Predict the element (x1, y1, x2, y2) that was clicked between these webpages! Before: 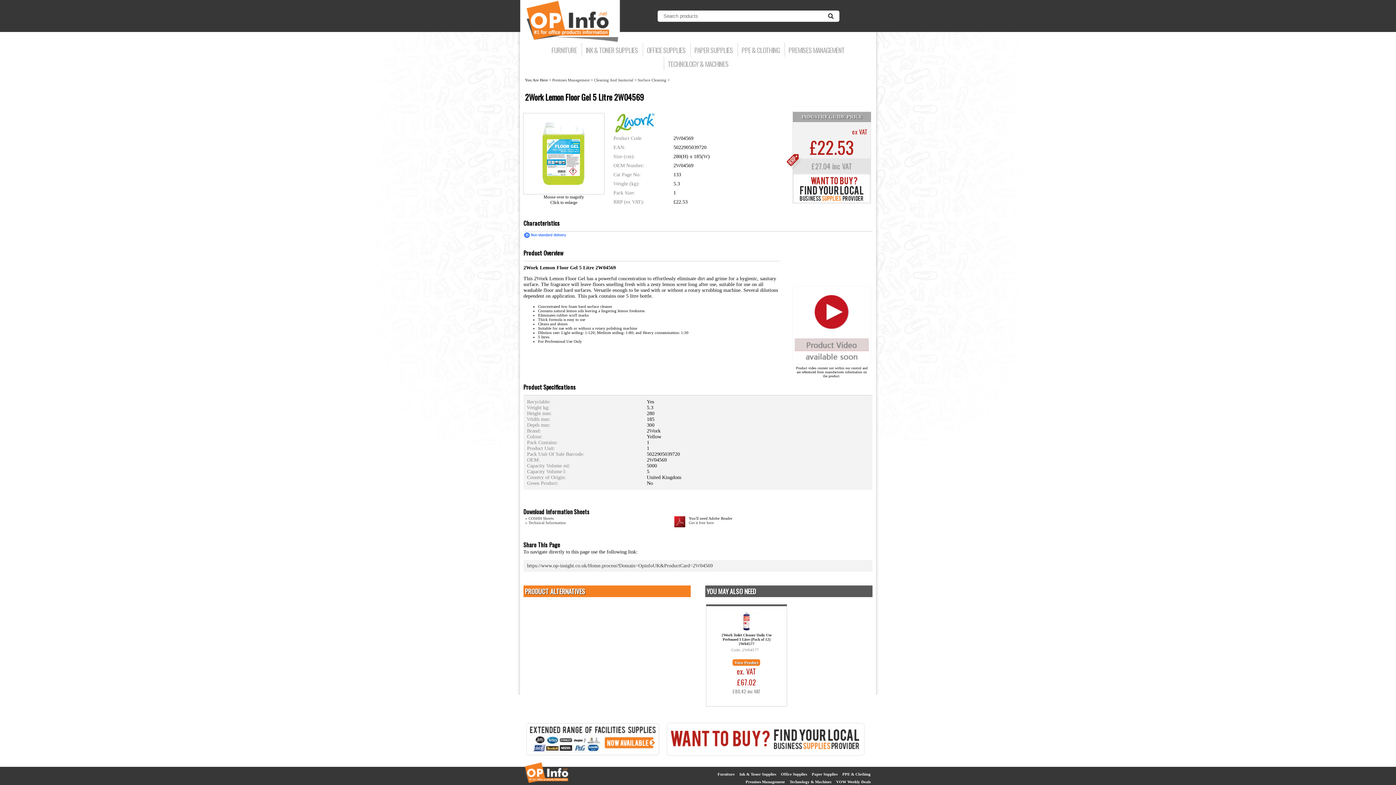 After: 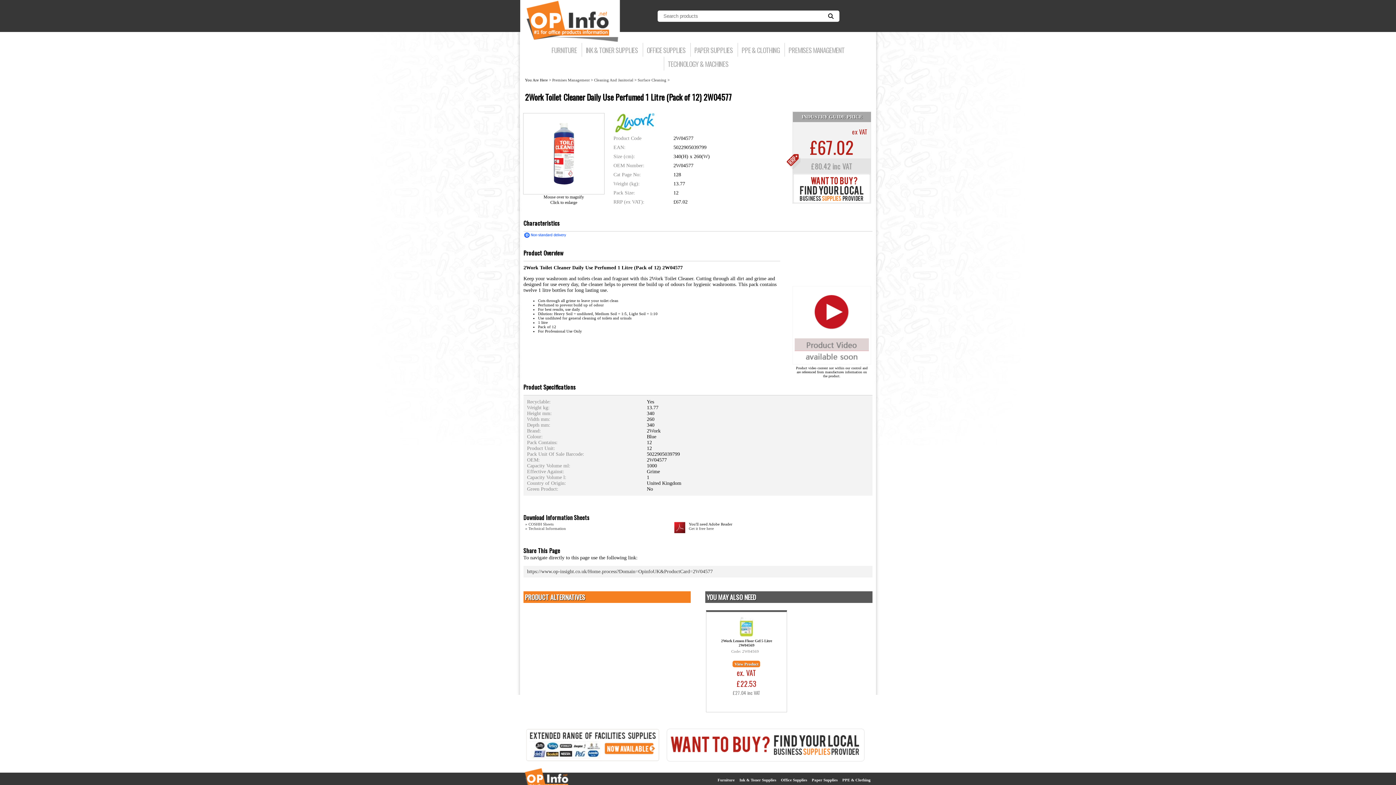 Action: label: View Product bbox: (732, 659, 760, 666)